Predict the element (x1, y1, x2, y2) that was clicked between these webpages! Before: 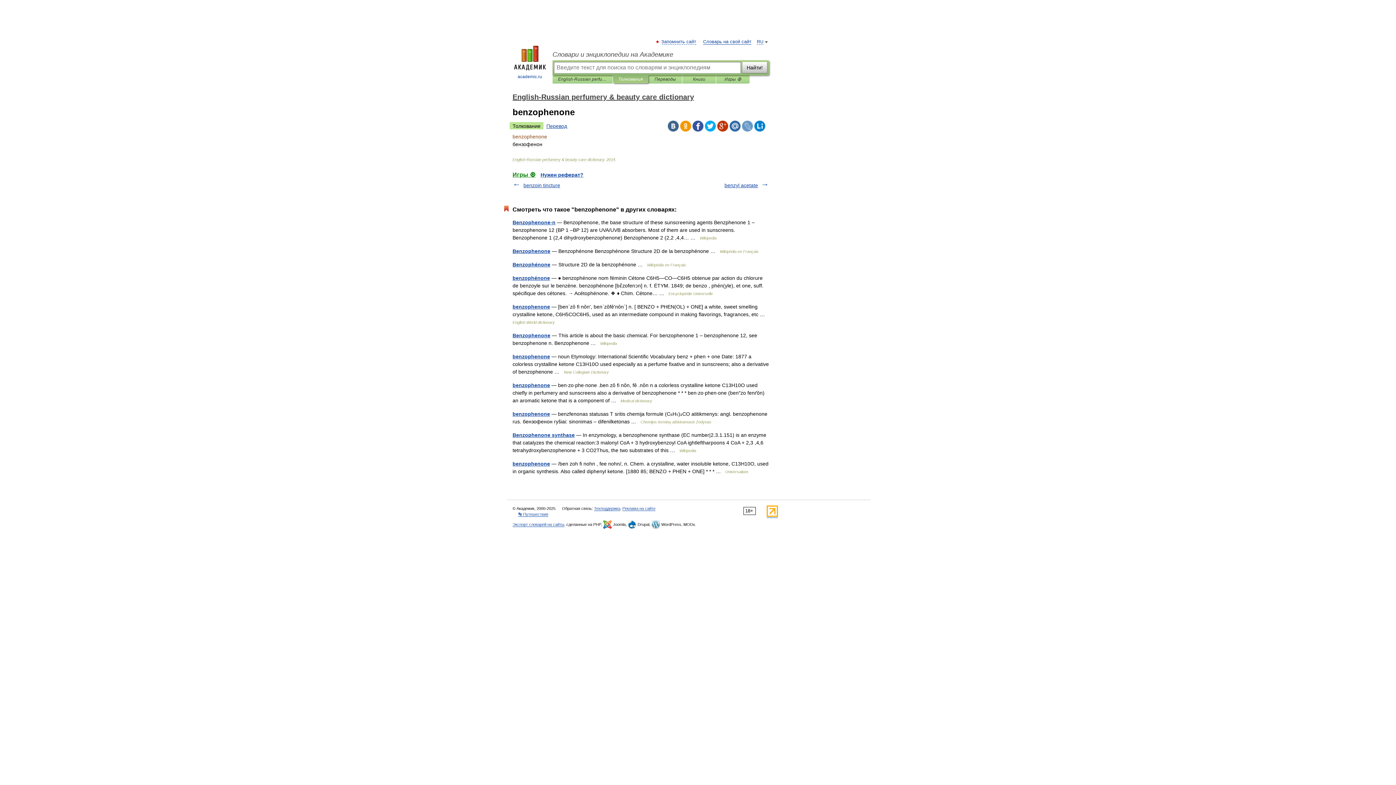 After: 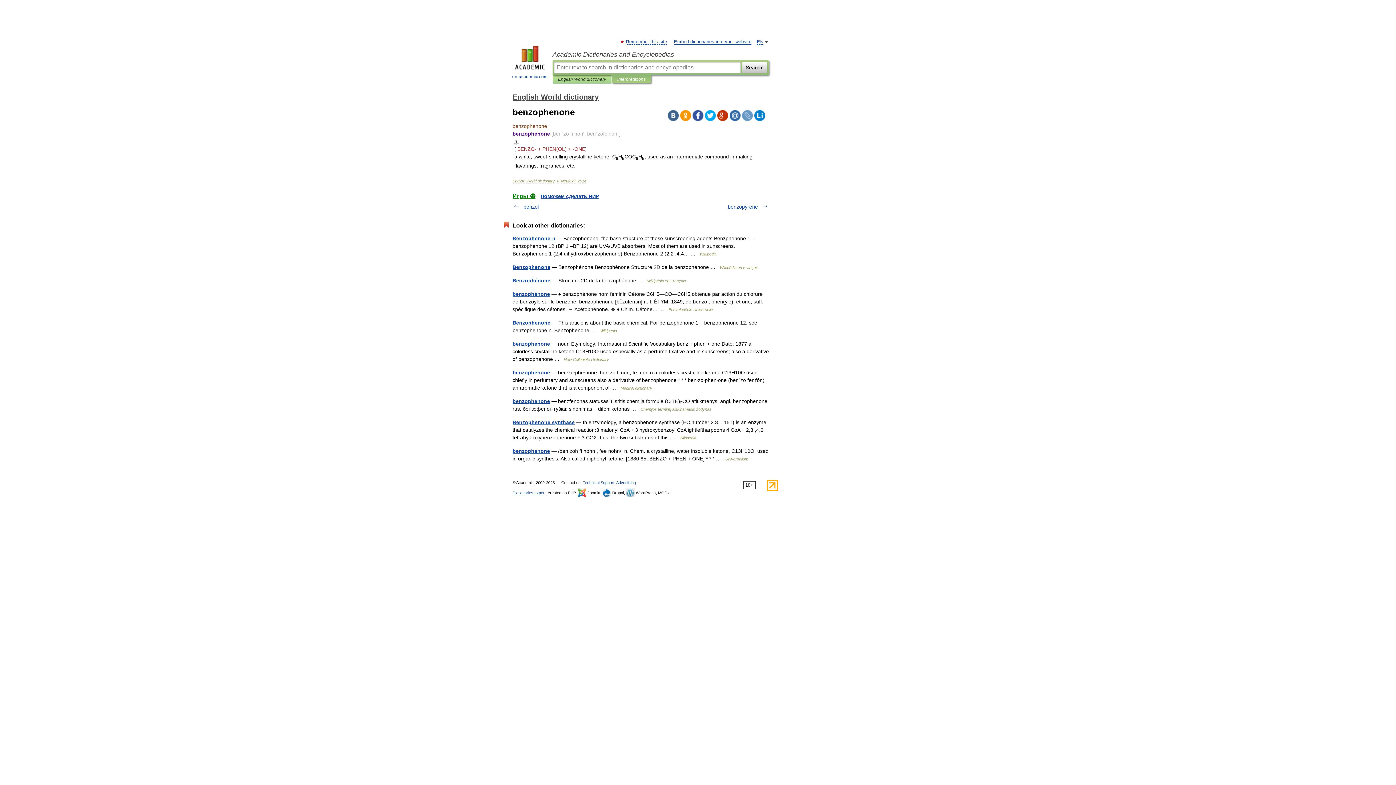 Action: label: benzophenone bbox: (512, 304, 550, 309)